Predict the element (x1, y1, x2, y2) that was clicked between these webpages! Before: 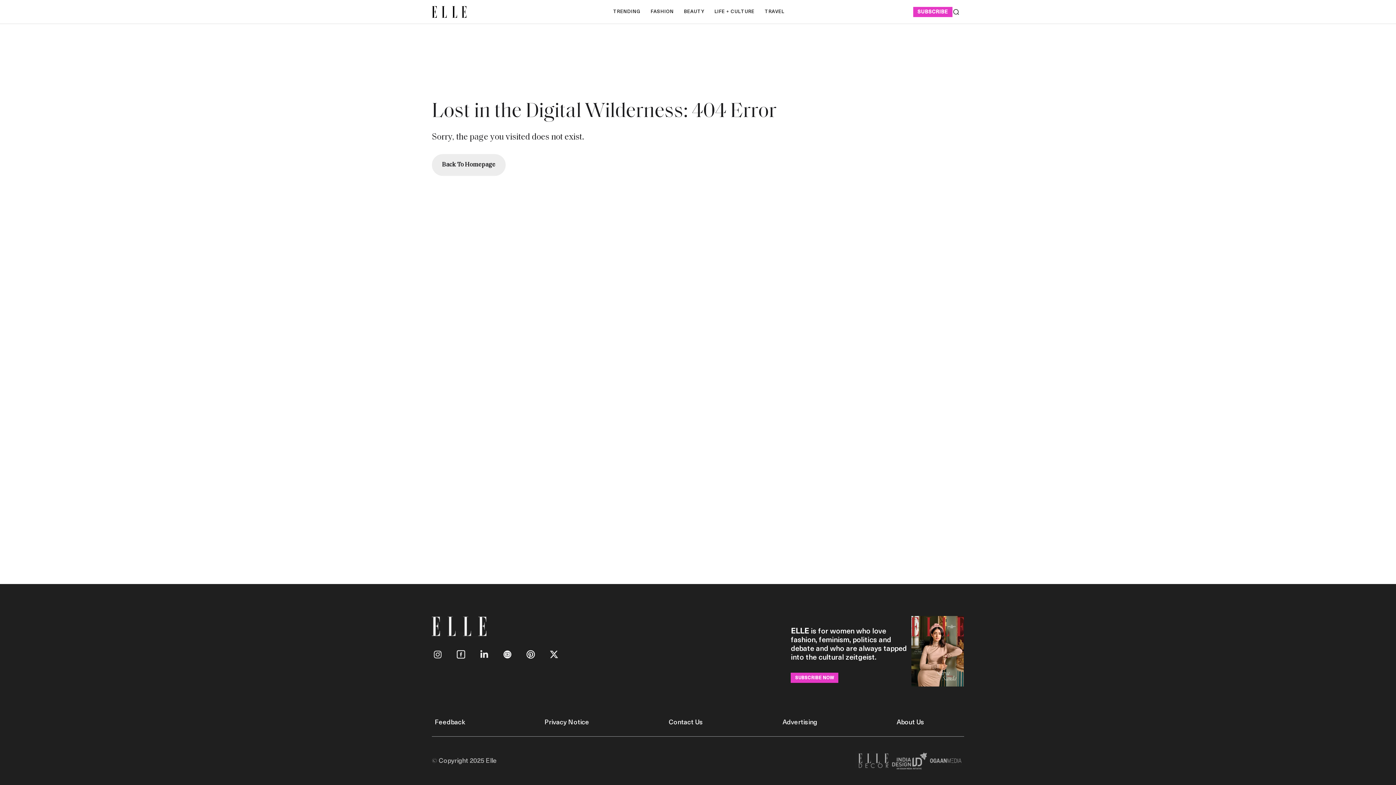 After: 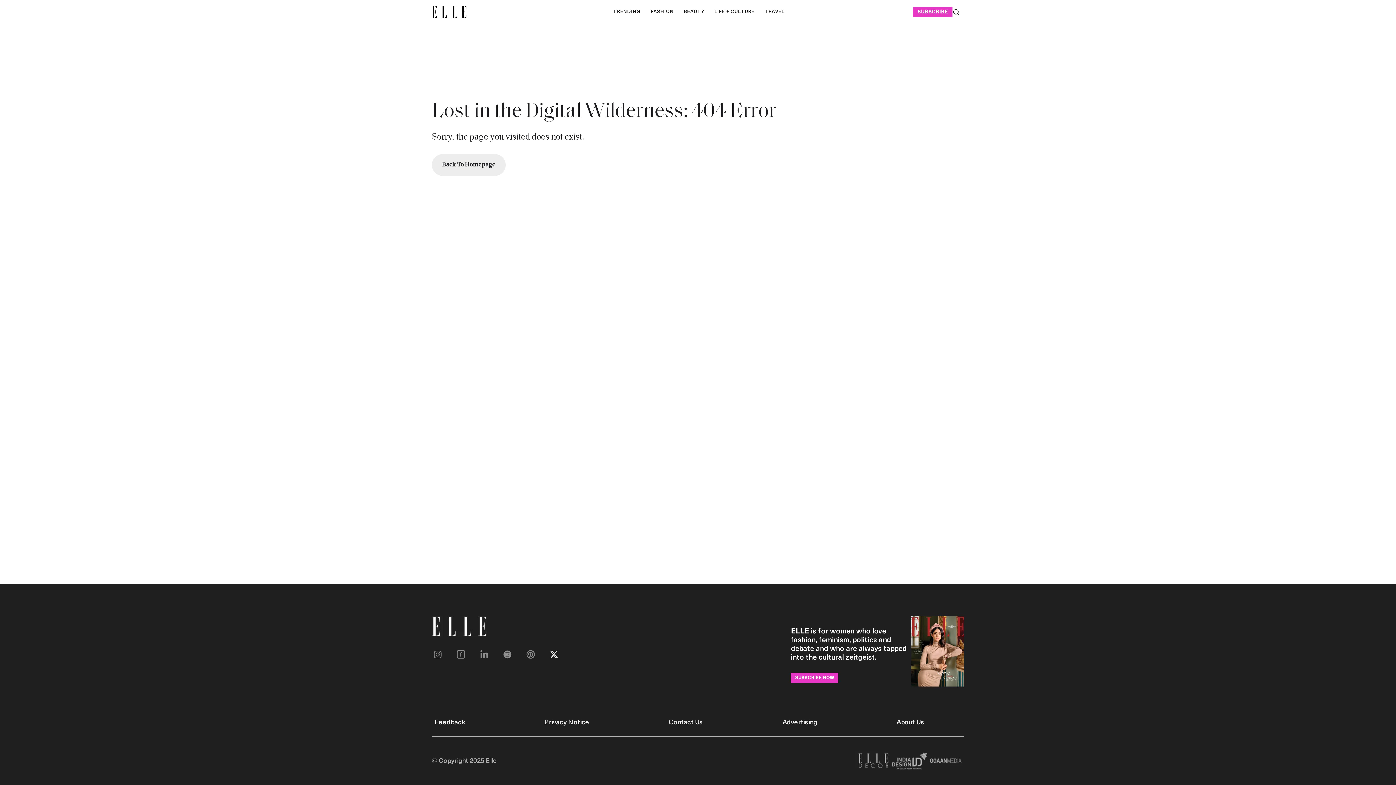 Action: label: facebook bbox: (546, 648, 560, 661)